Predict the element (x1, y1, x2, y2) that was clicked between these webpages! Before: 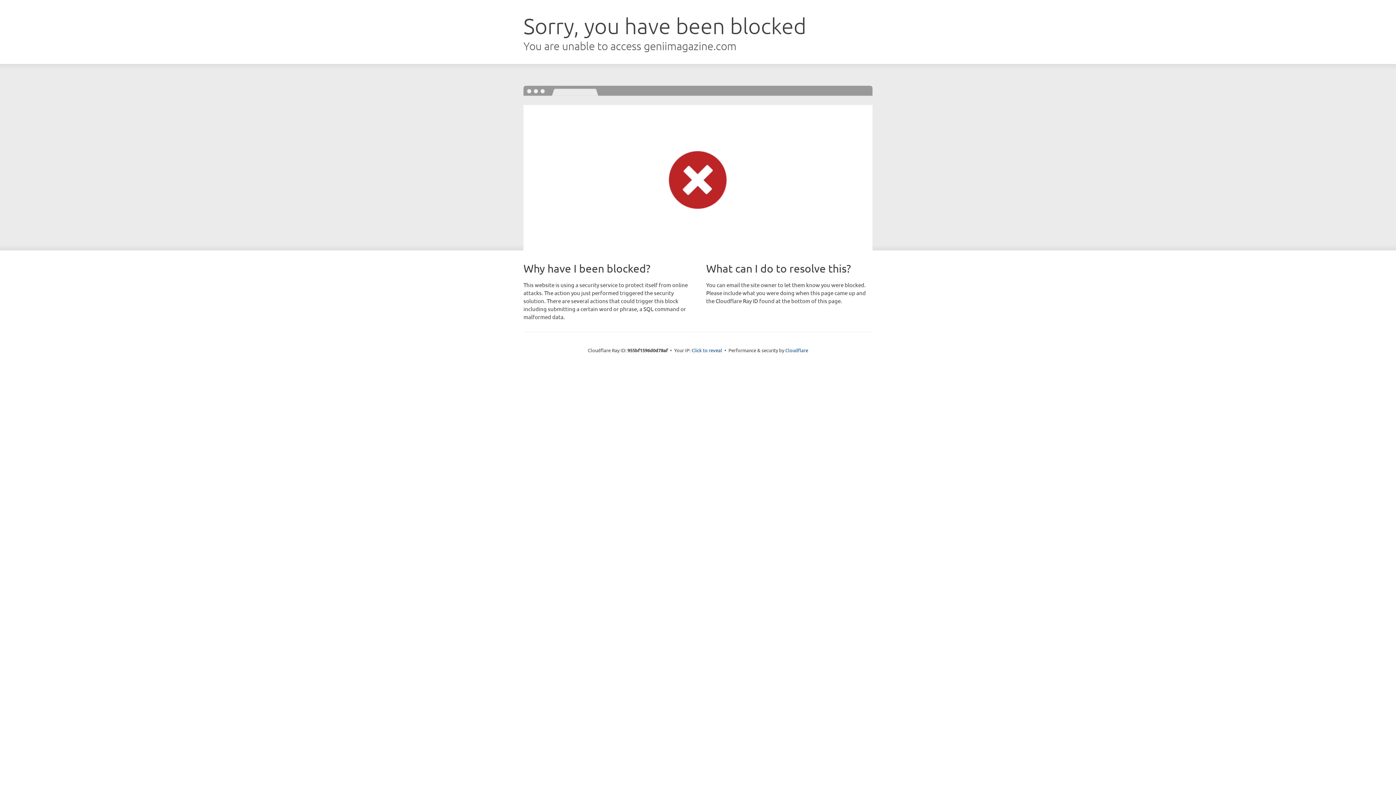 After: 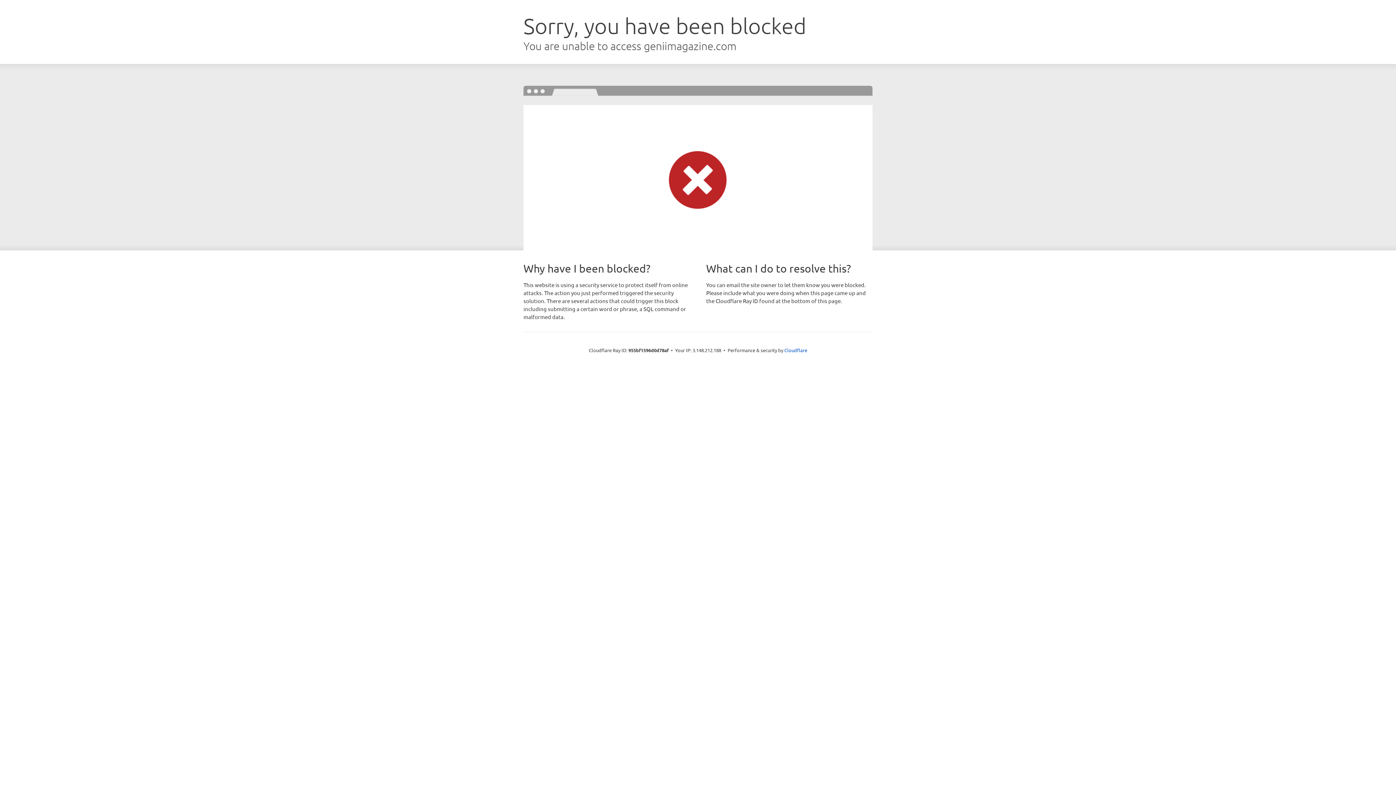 Action: bbox: (691, 346, 722, 353) label: Click to reveal